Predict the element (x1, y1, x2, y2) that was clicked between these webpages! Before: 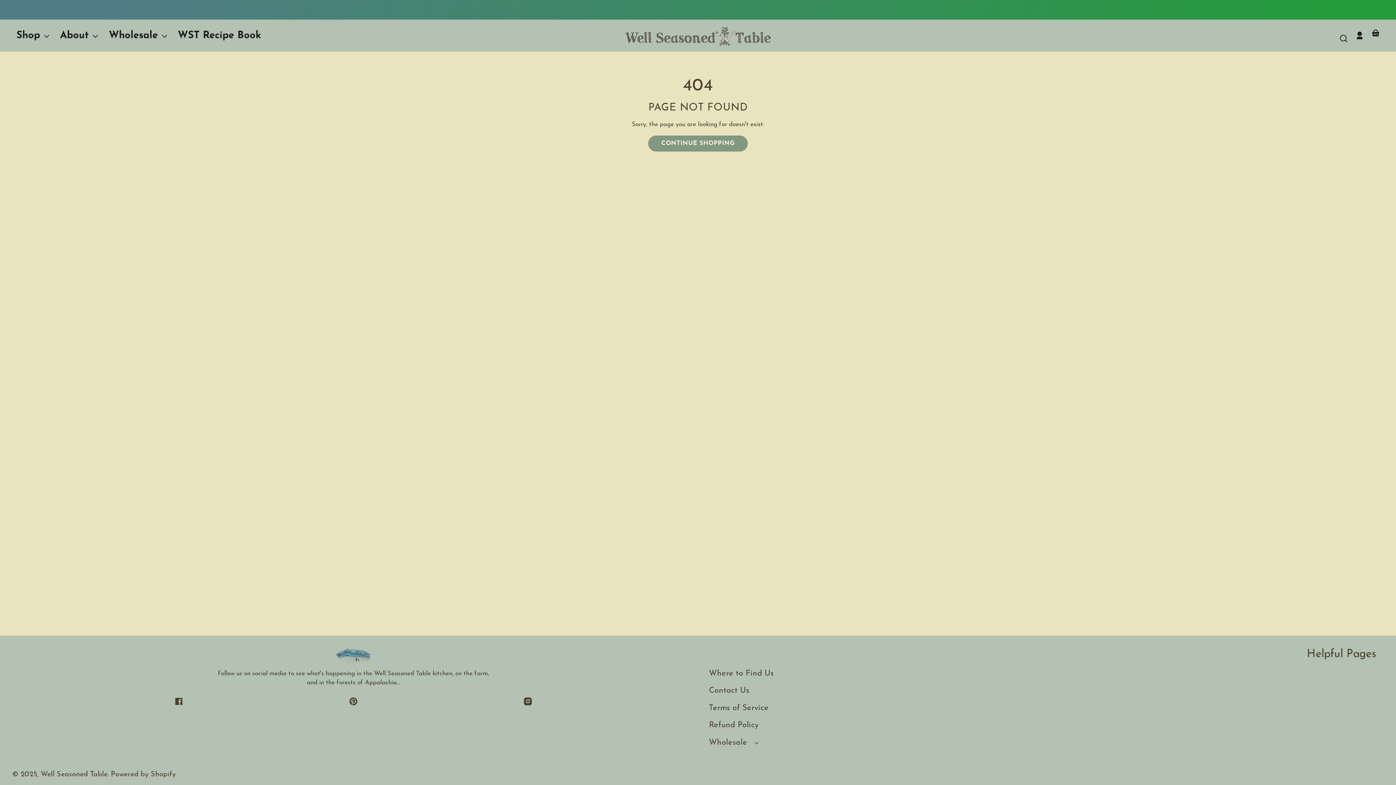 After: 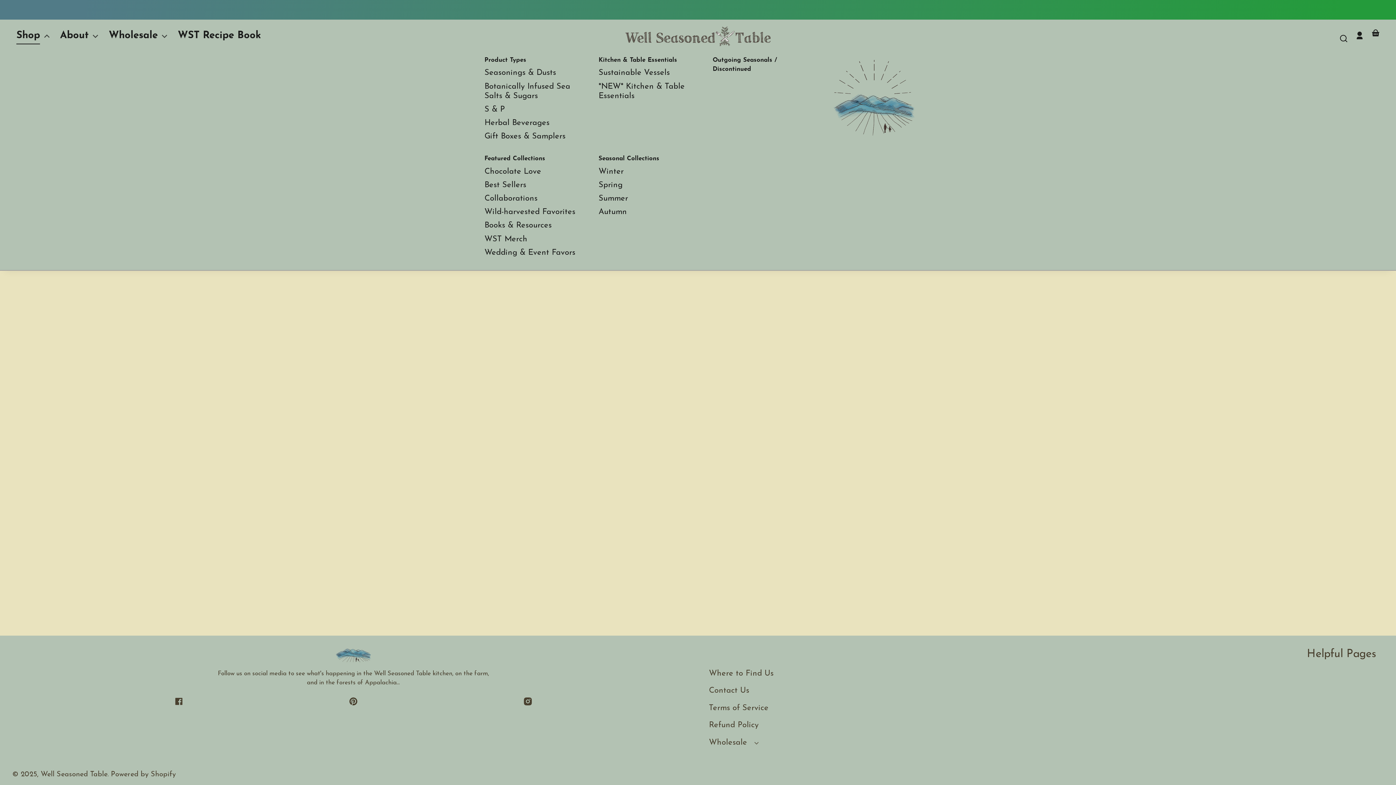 Action: label: Shop bbox: (16, 28, 51, 44)